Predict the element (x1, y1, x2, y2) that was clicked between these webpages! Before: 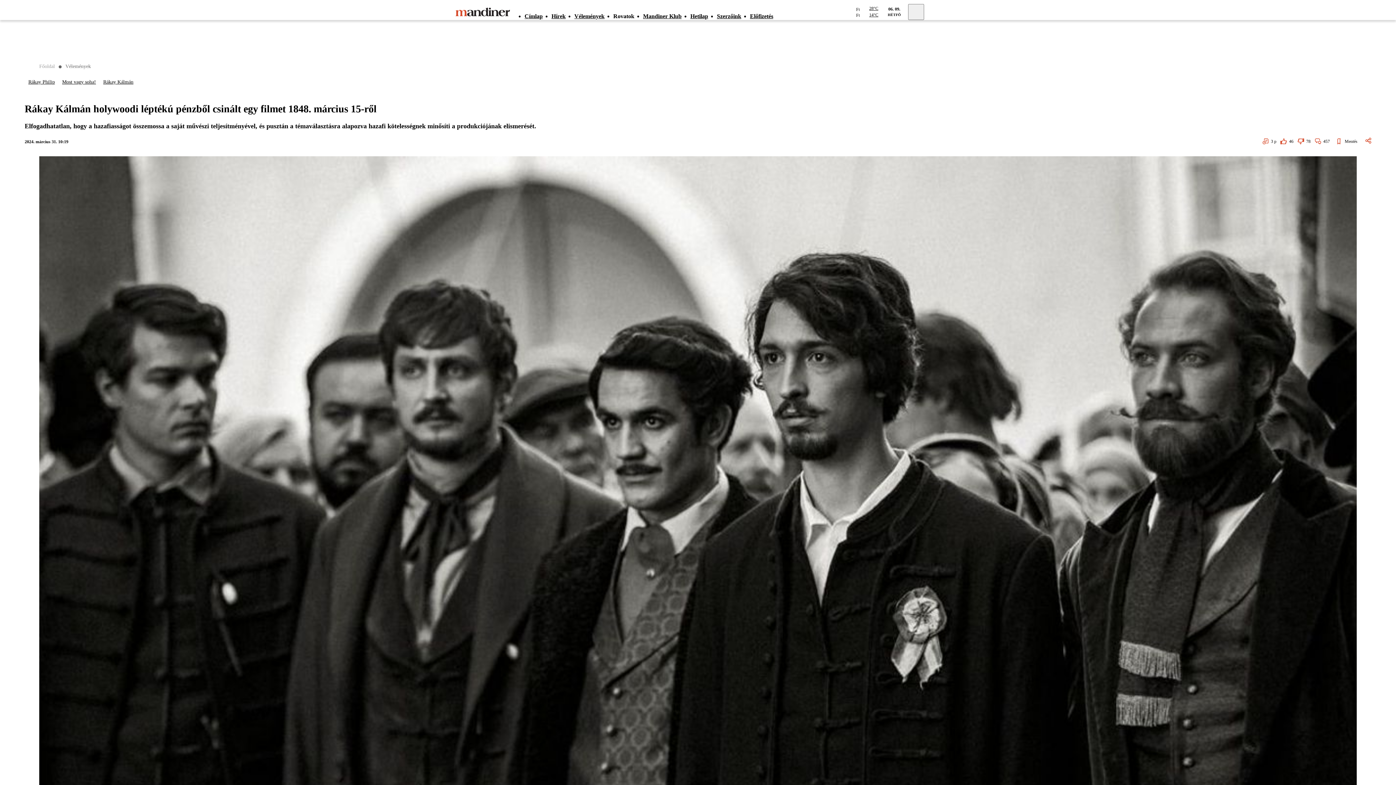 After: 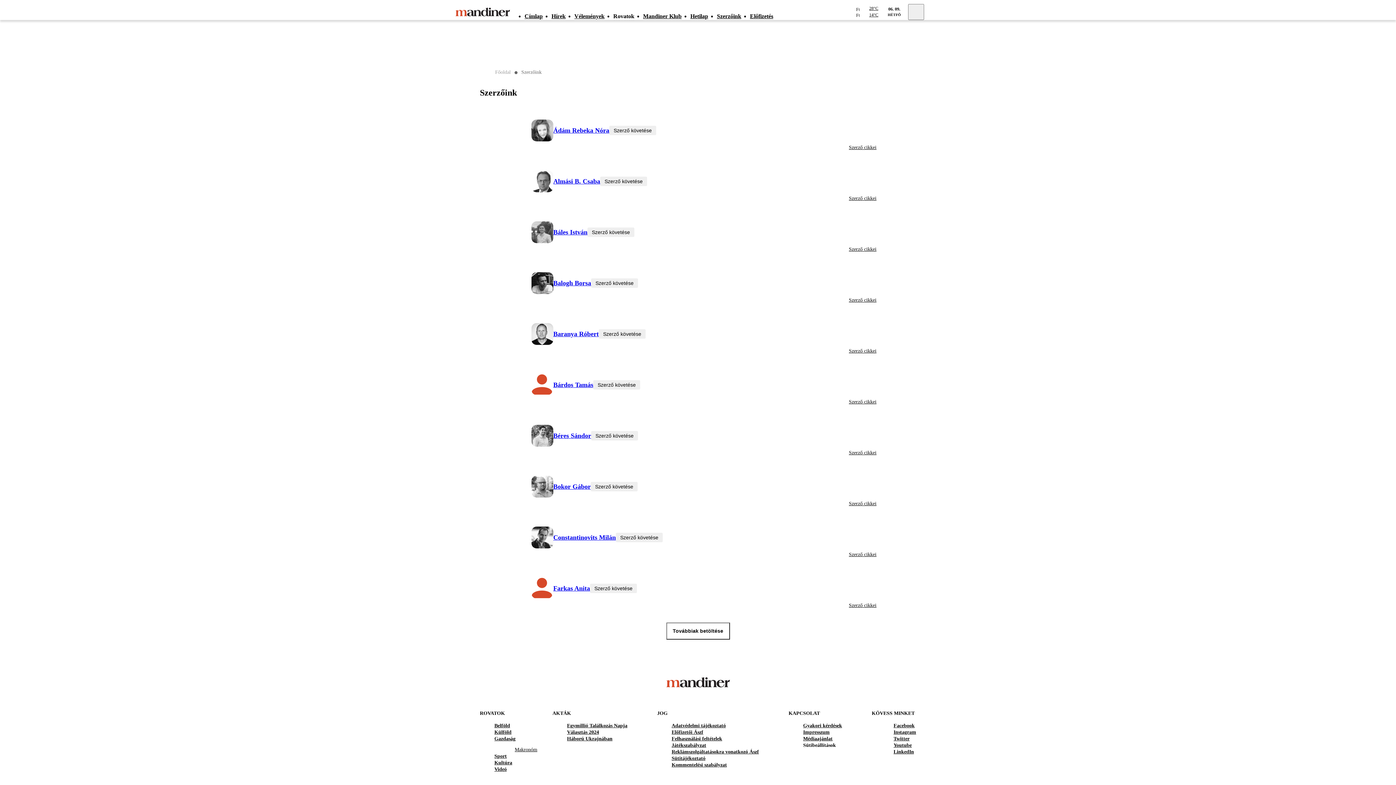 Action: bbox: (717, 4, 750, 27) label: Szerzőink